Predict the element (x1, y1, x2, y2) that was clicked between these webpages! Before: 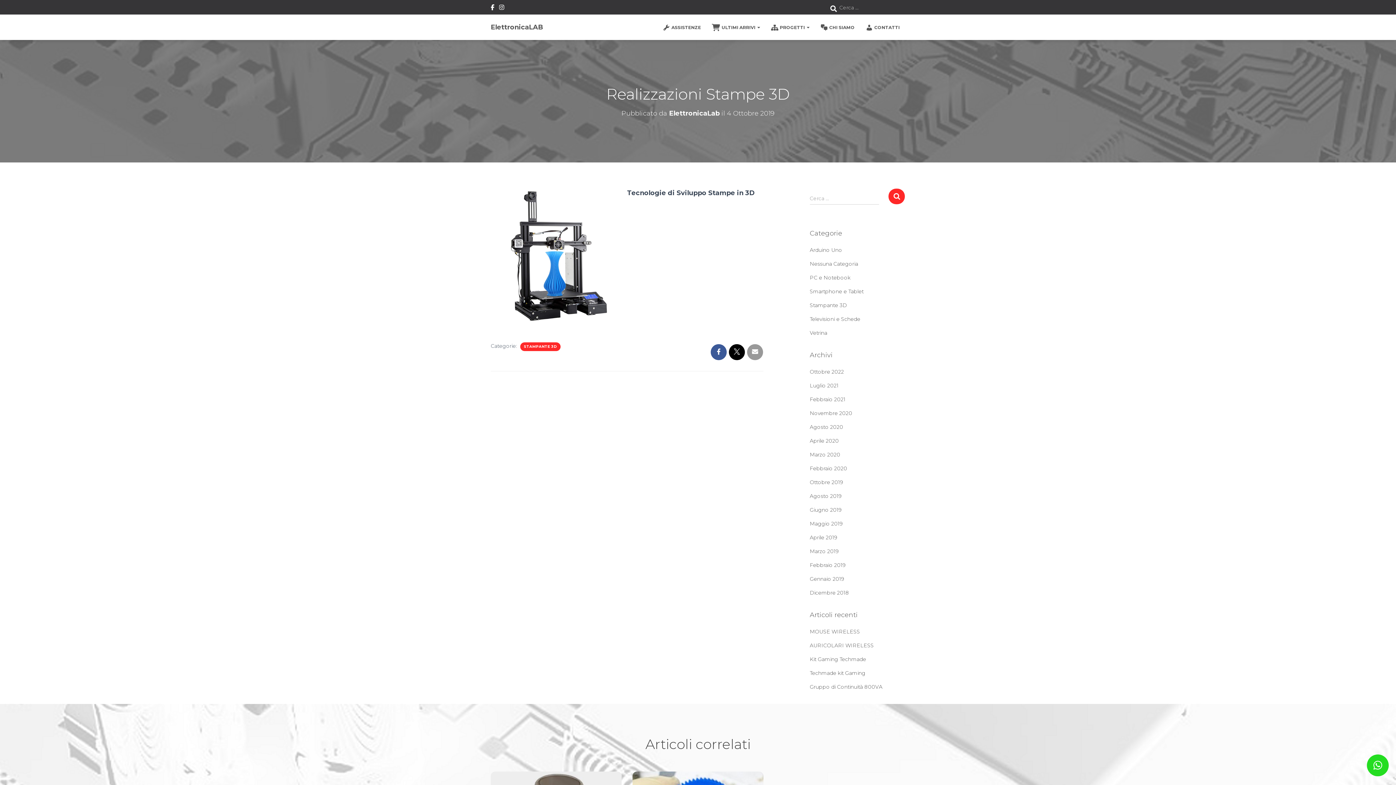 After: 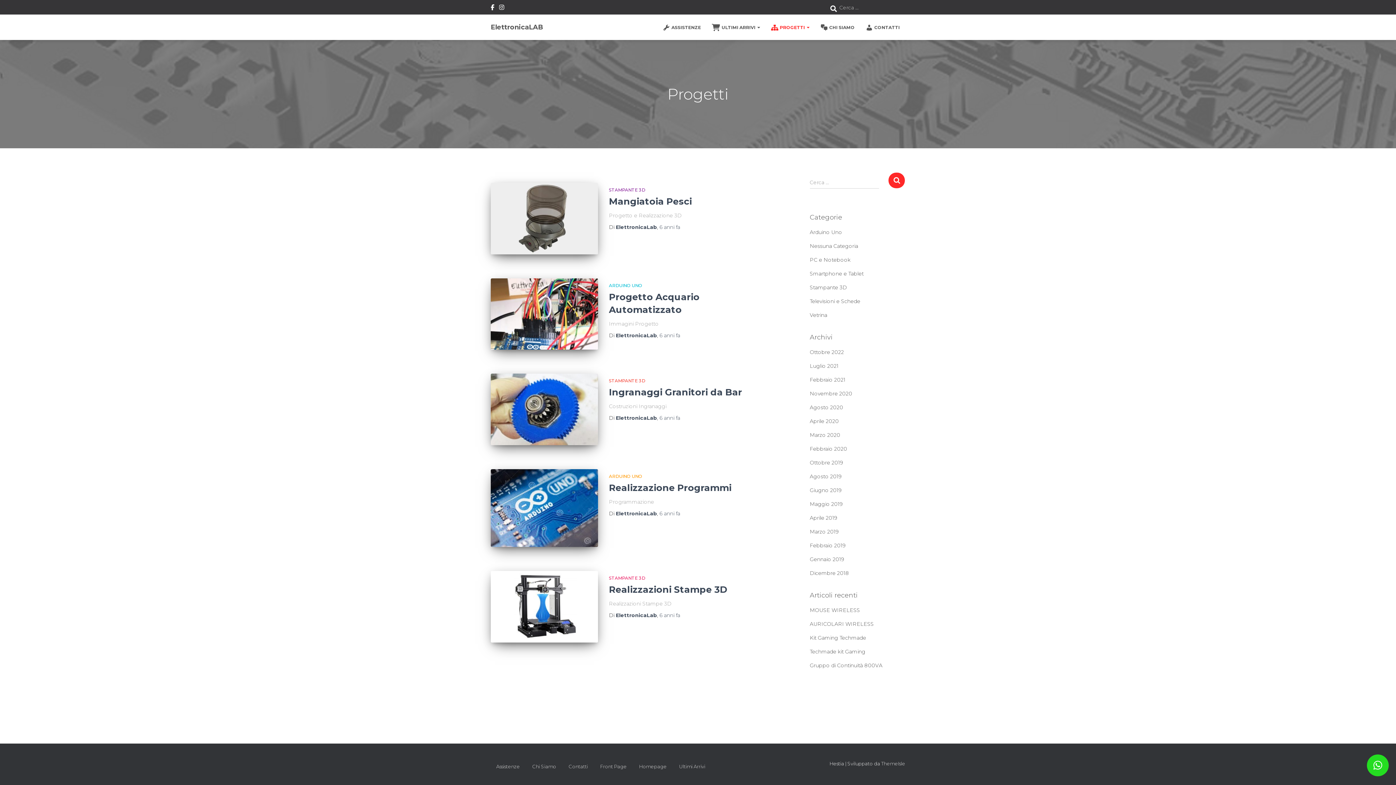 Action: label: PROGETTI  bbox: (765, 18, 815, 36)